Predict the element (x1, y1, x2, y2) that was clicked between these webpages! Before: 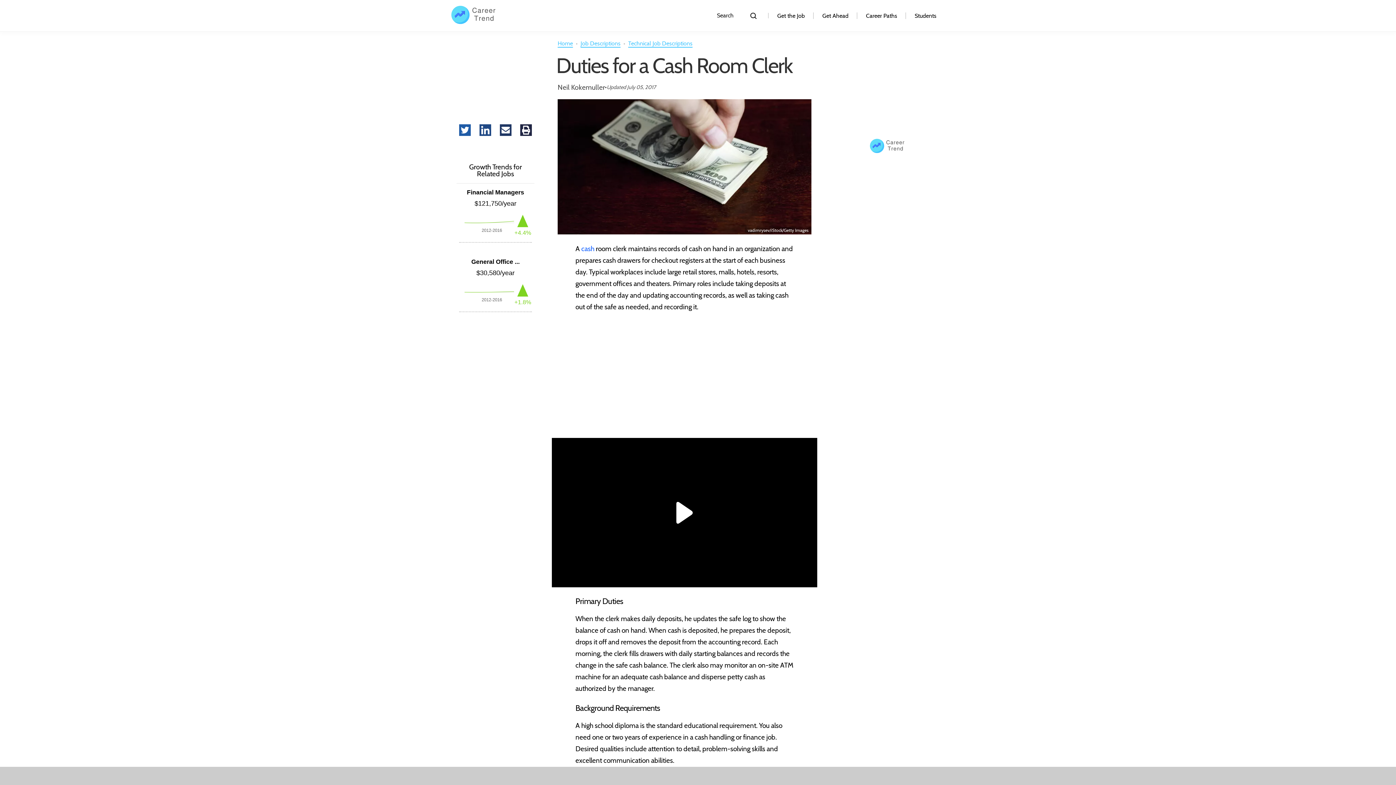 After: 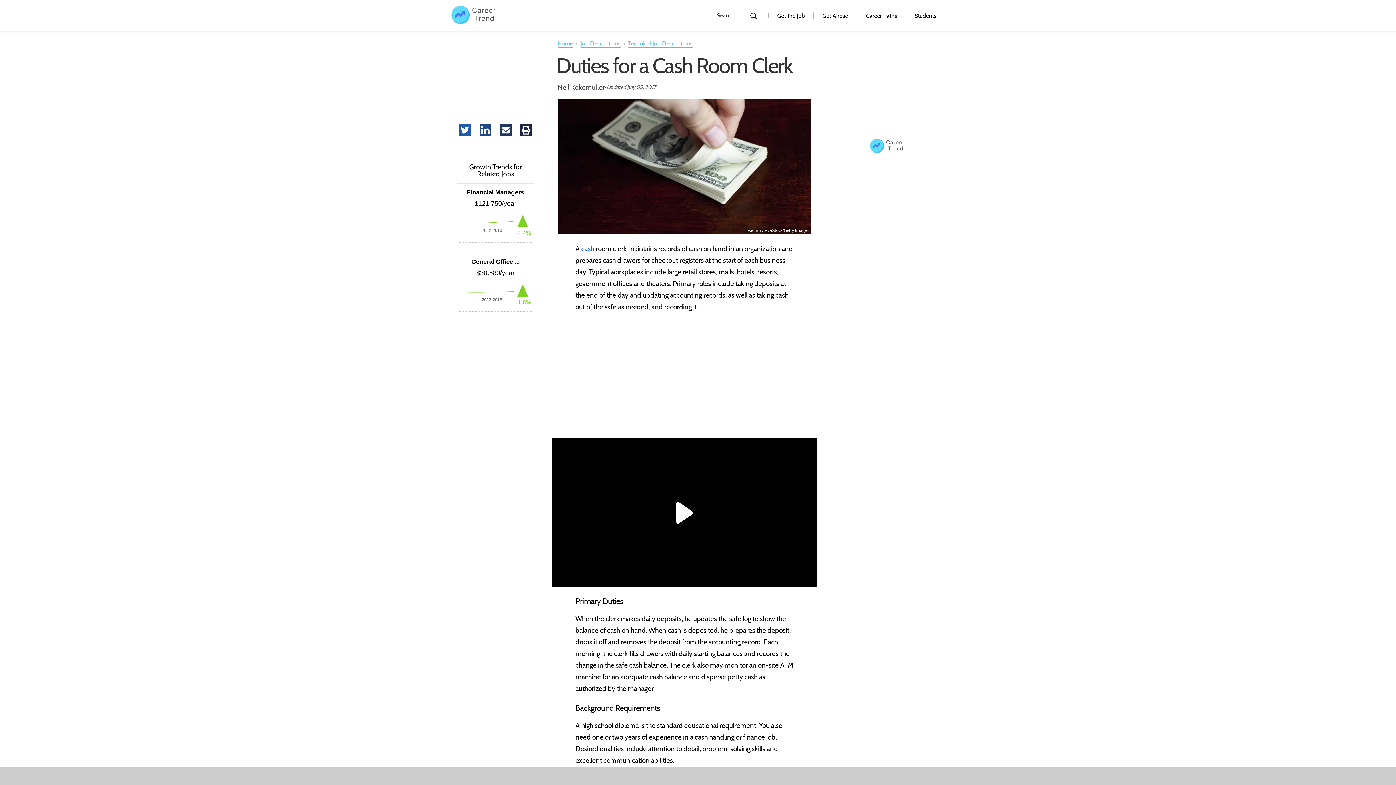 Action: bbox: (520, 124, 532, 137) label: Print article